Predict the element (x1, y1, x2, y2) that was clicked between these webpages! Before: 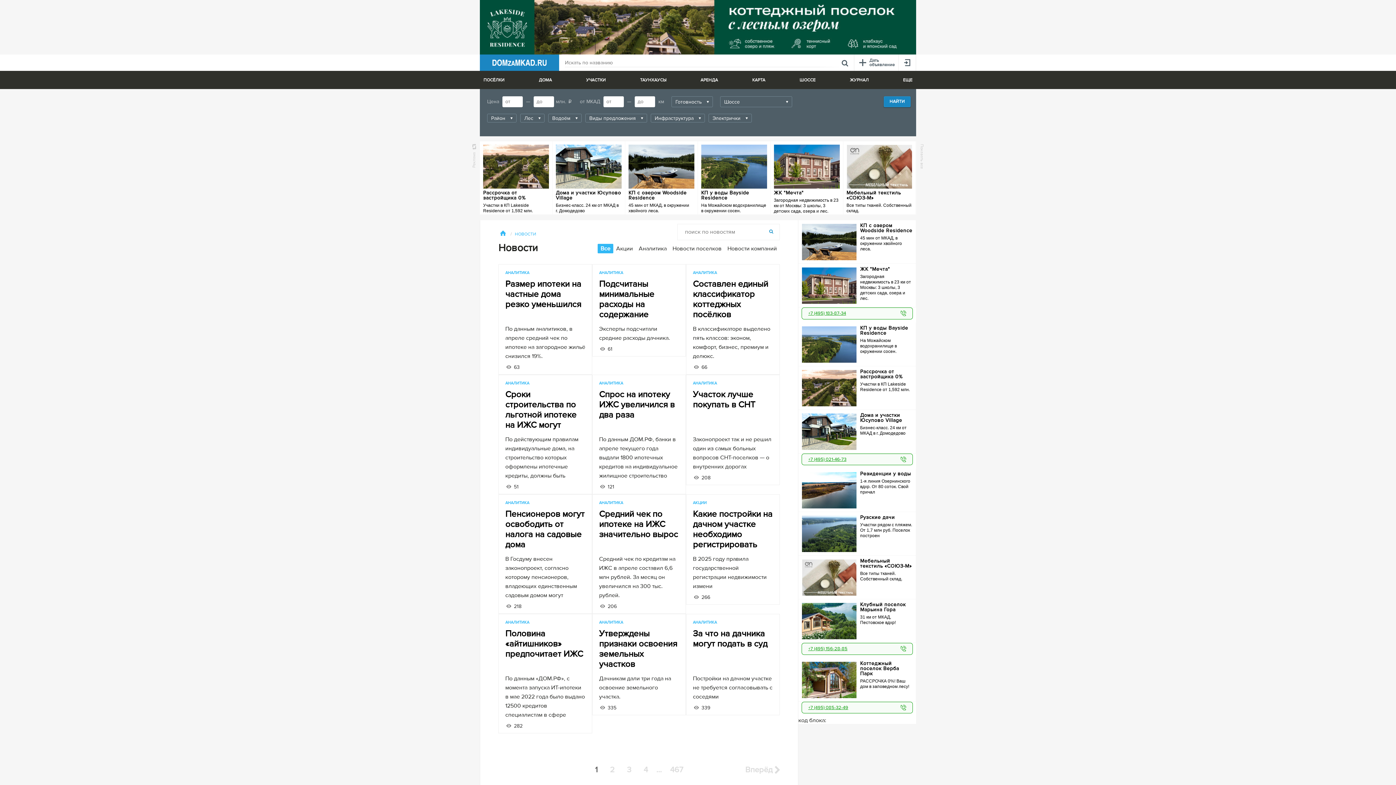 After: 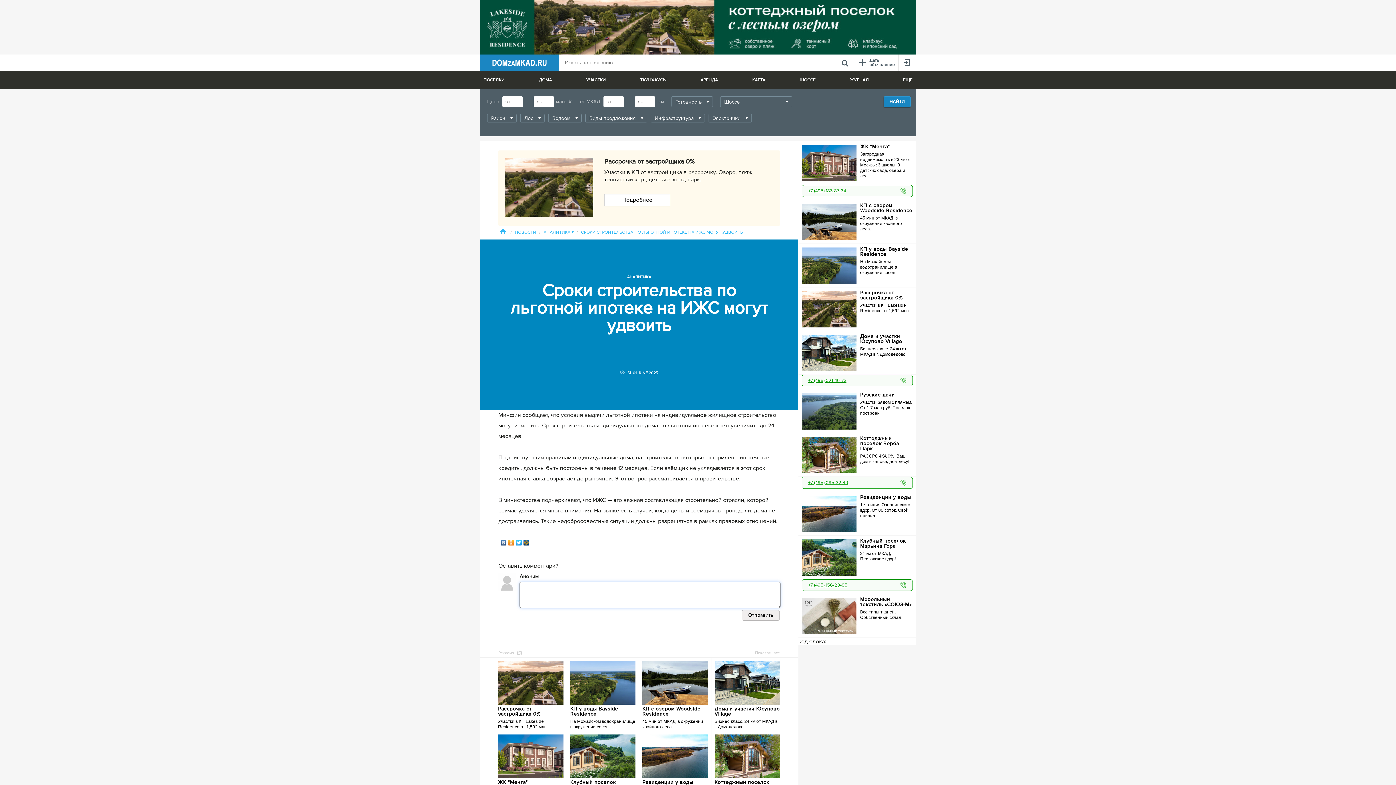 Action: label: Сроки строительства по льготной ипотеке на ИЖС могут удвоить bbox: (505, 389, 576, 440)